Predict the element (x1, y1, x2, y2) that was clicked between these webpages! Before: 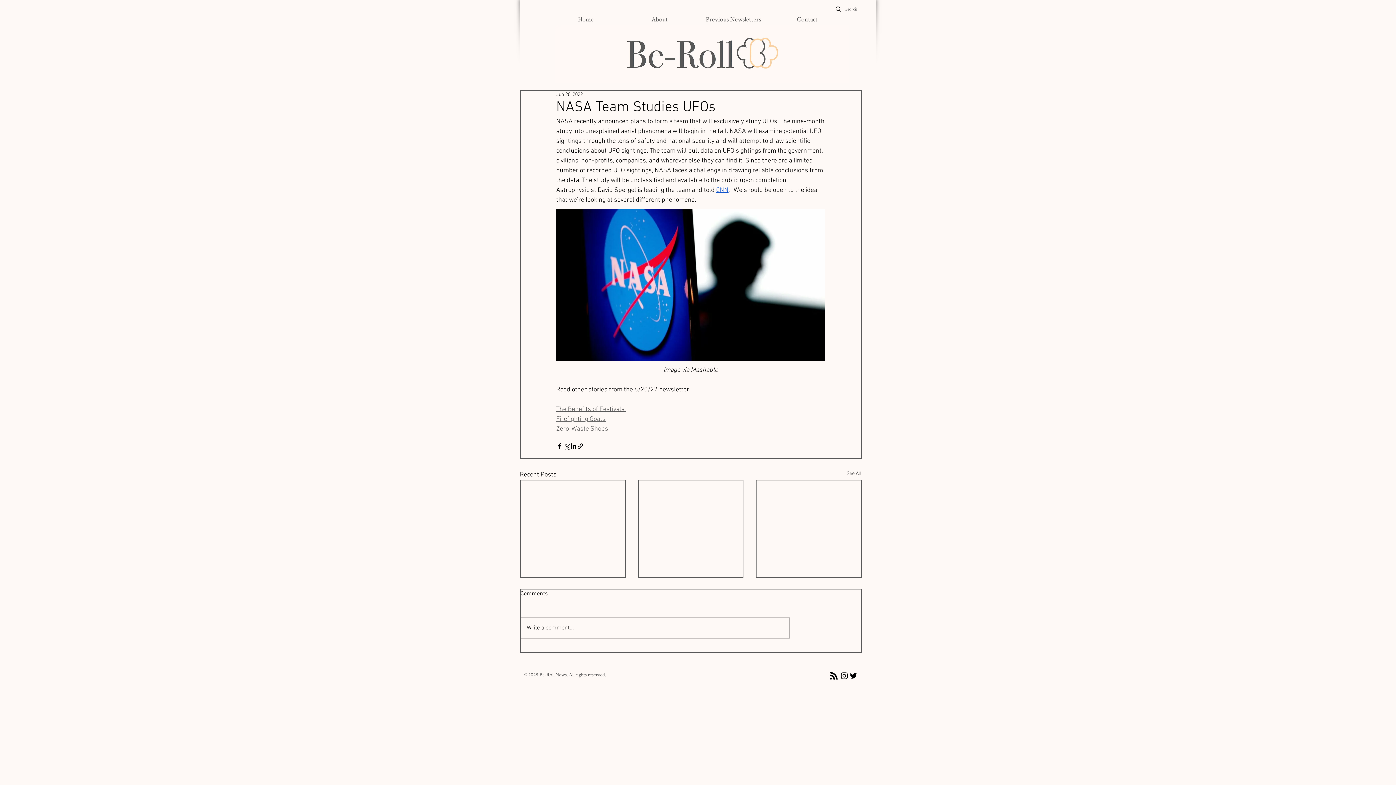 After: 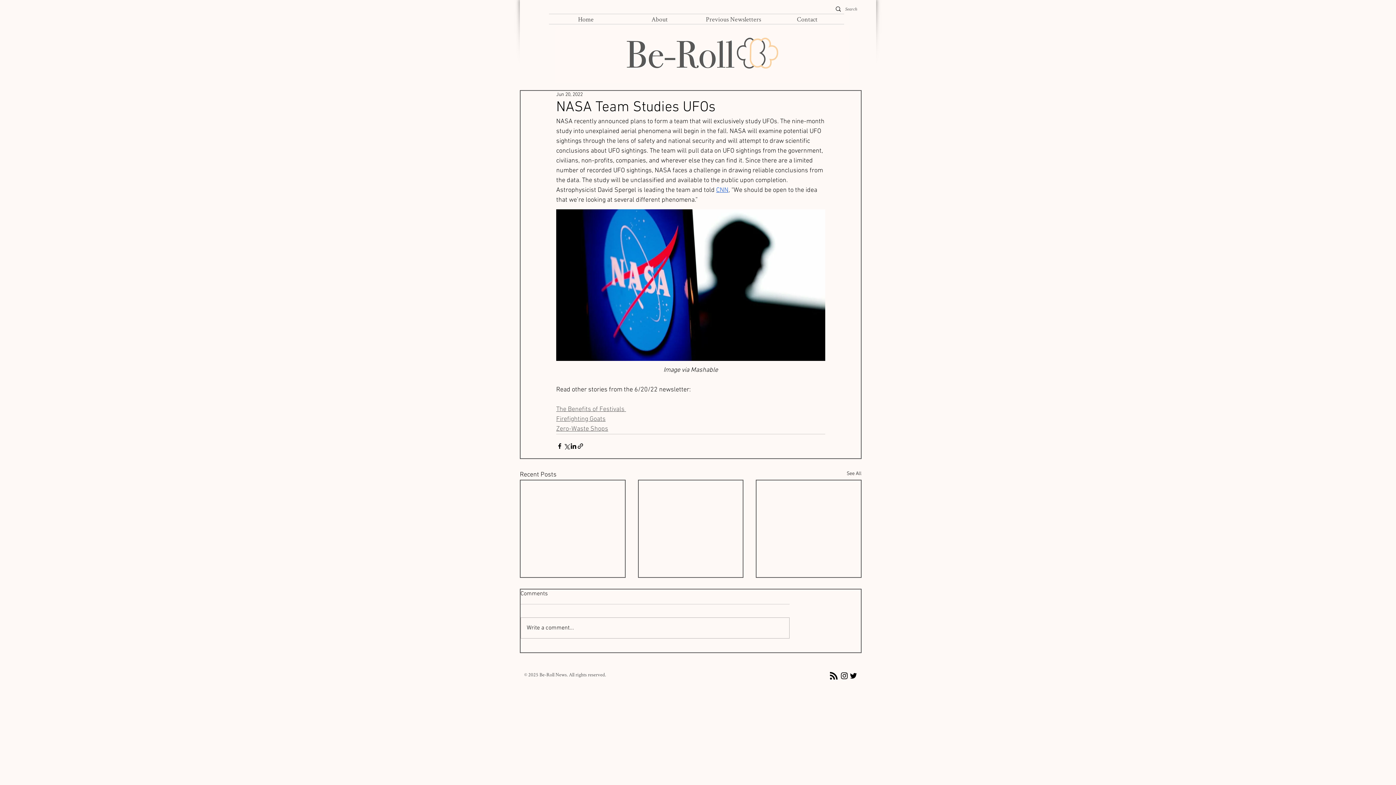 Action: bbox: (830, 672, 837, 680) label: Blog RSS feed